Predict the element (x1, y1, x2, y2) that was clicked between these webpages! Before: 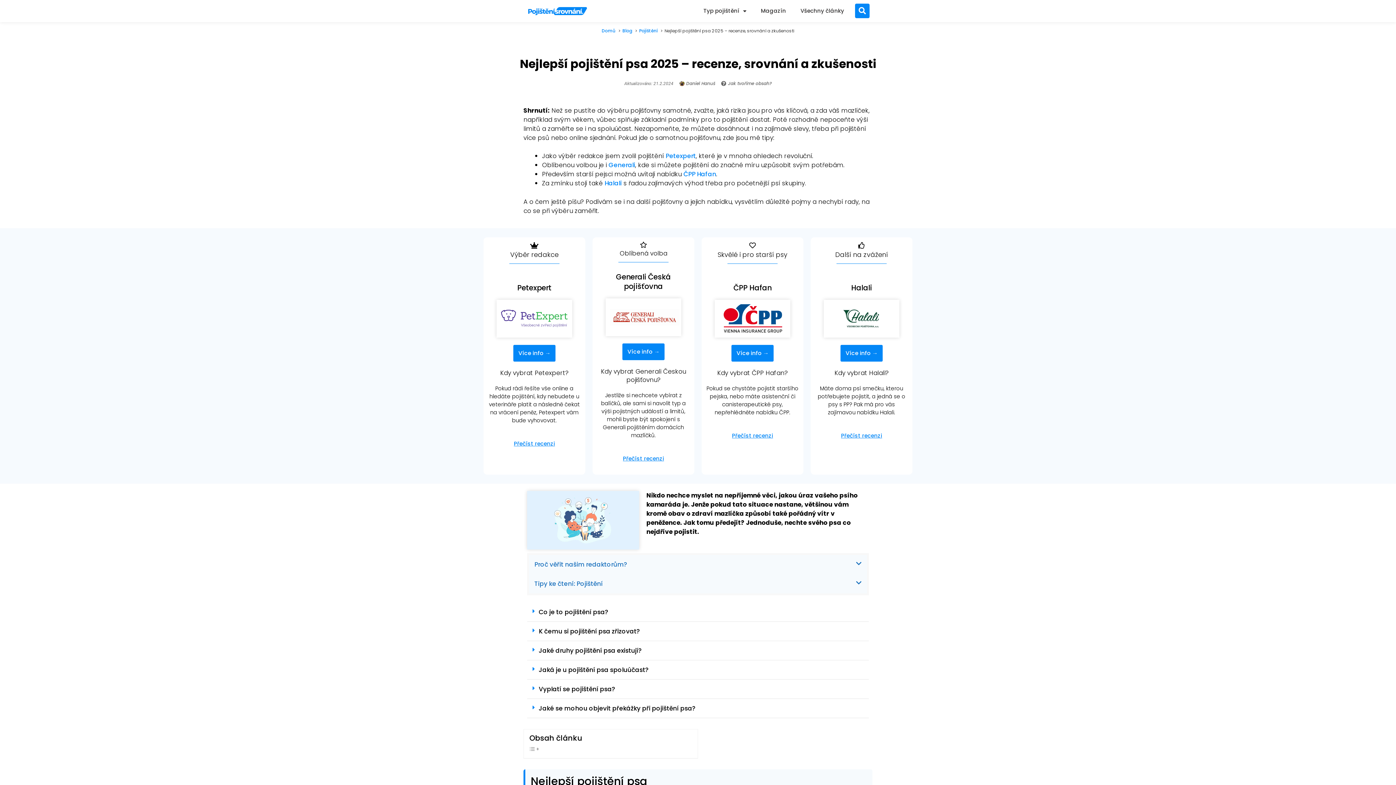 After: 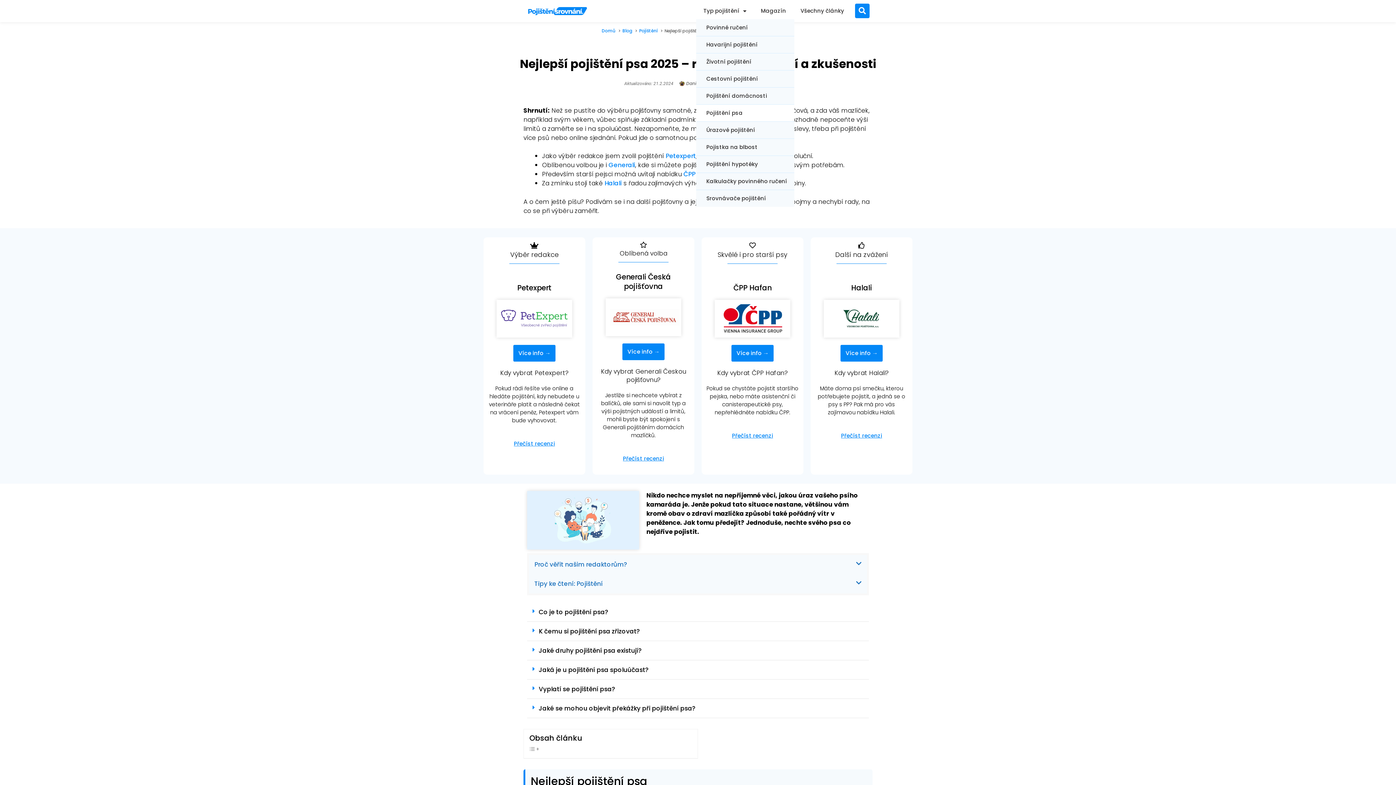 Action: label: Typ pojištění bbox: (696, 2, 753, 19)